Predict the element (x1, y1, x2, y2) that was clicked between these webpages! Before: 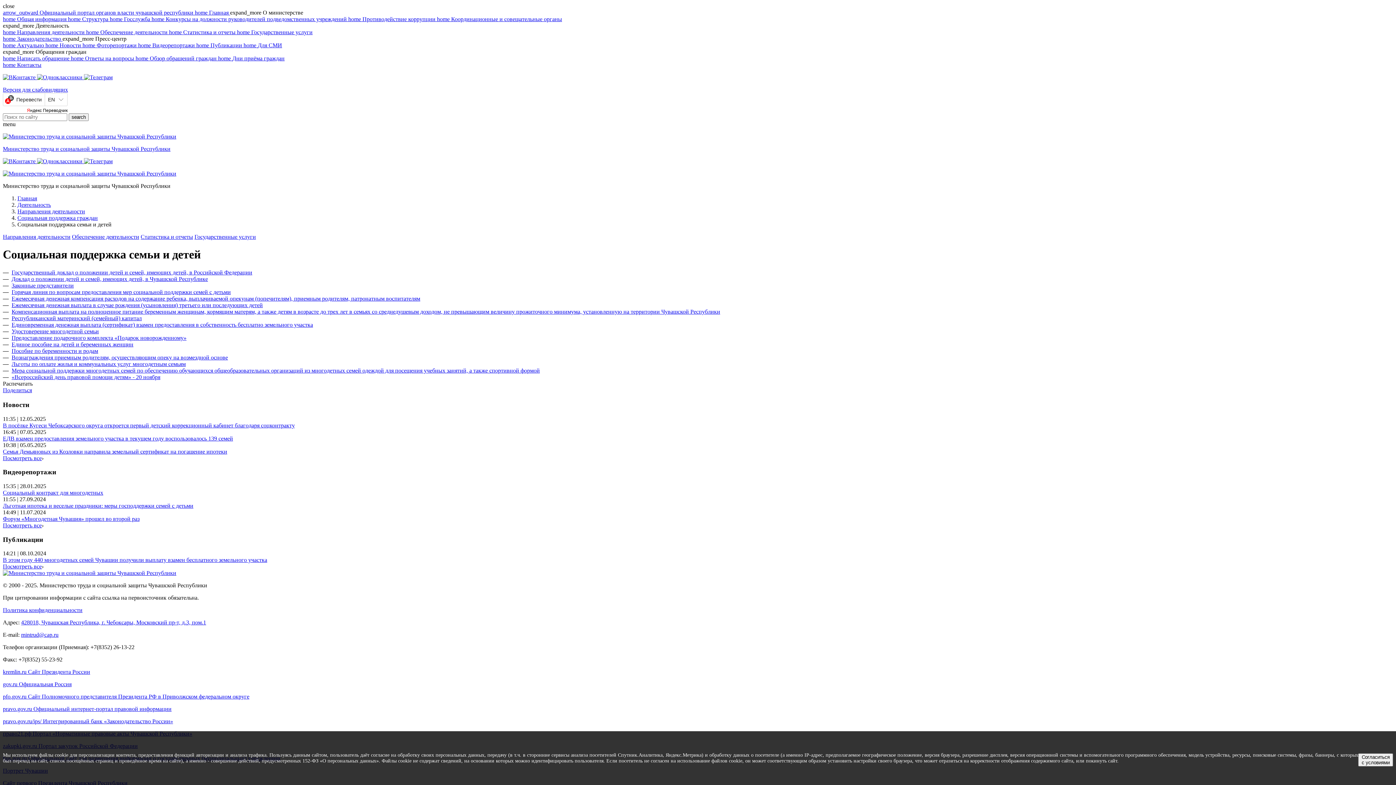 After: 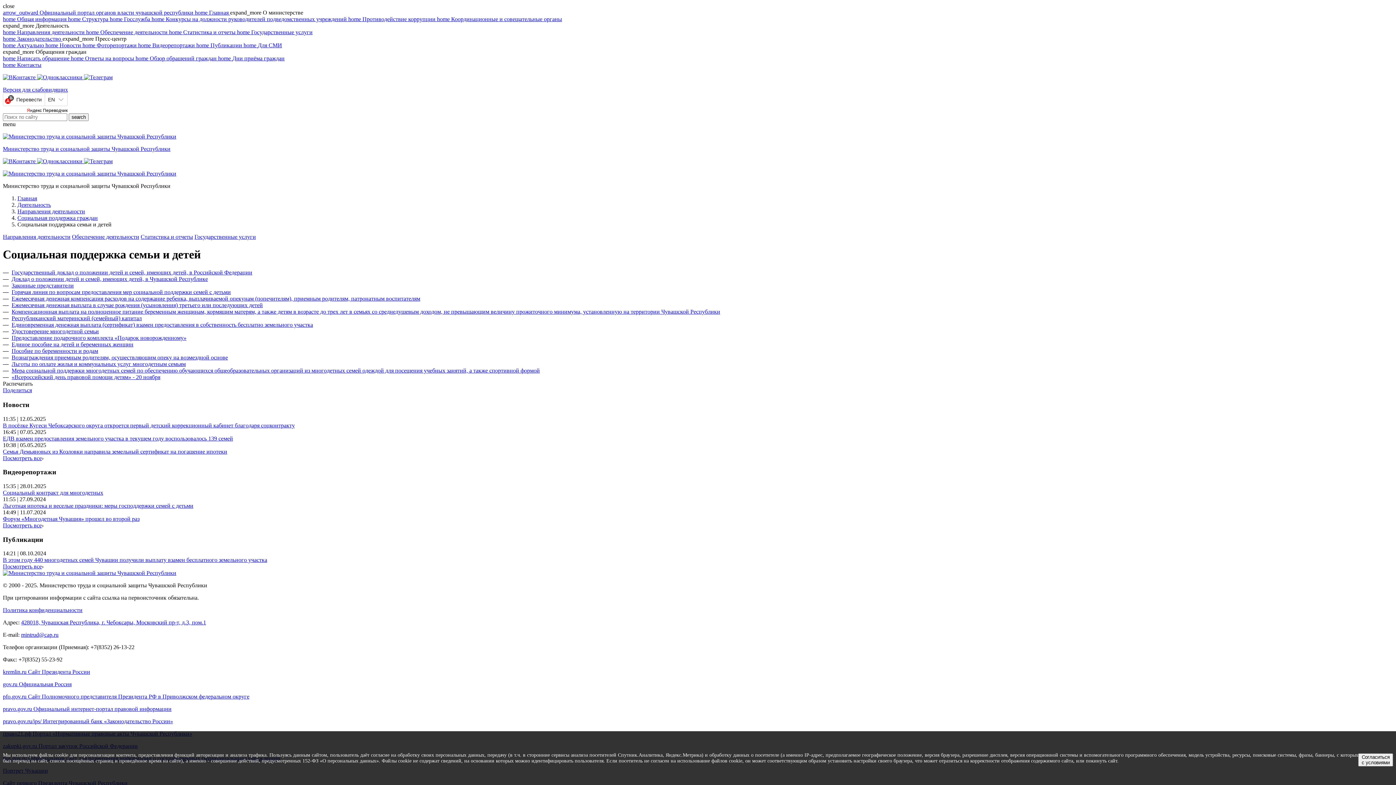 Action: label:   bbox: (2, 158, 37, 164)